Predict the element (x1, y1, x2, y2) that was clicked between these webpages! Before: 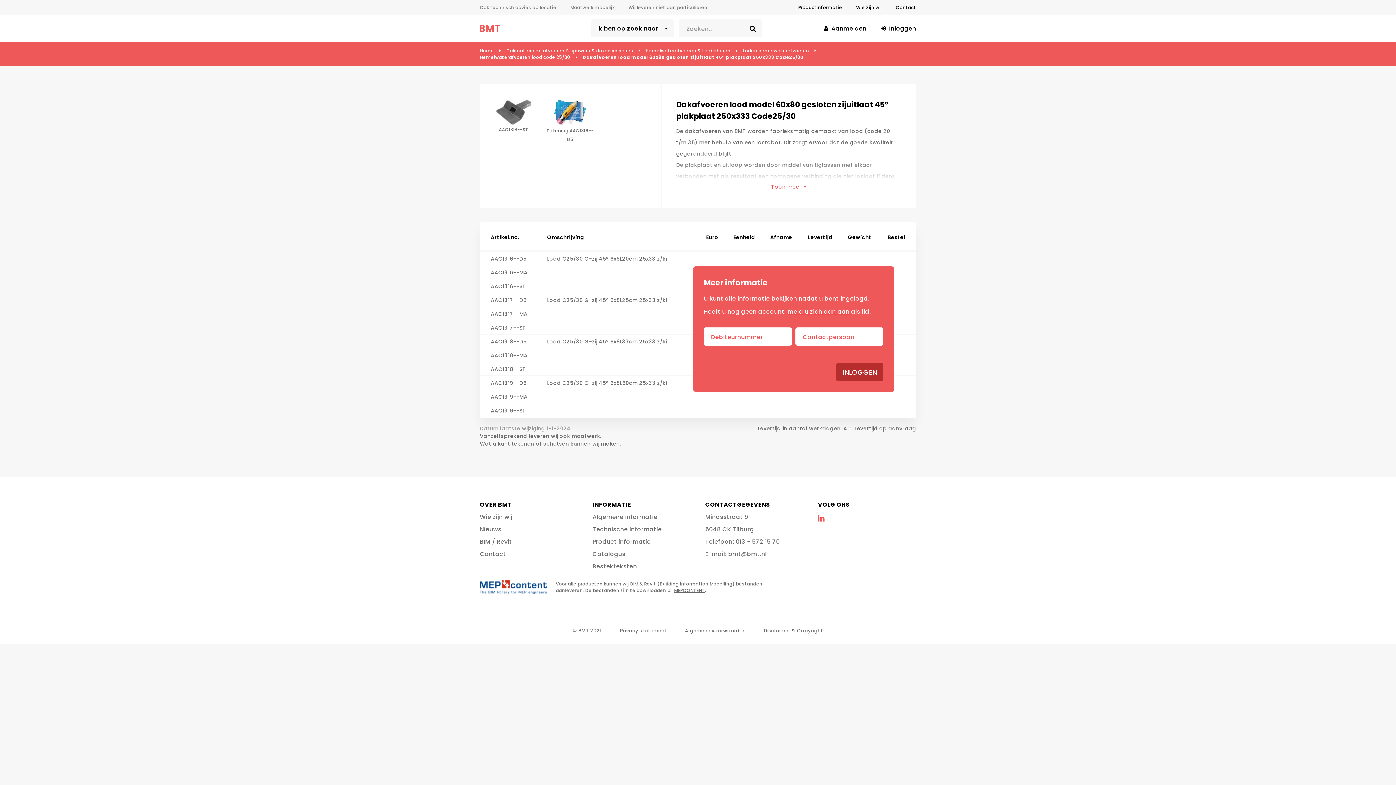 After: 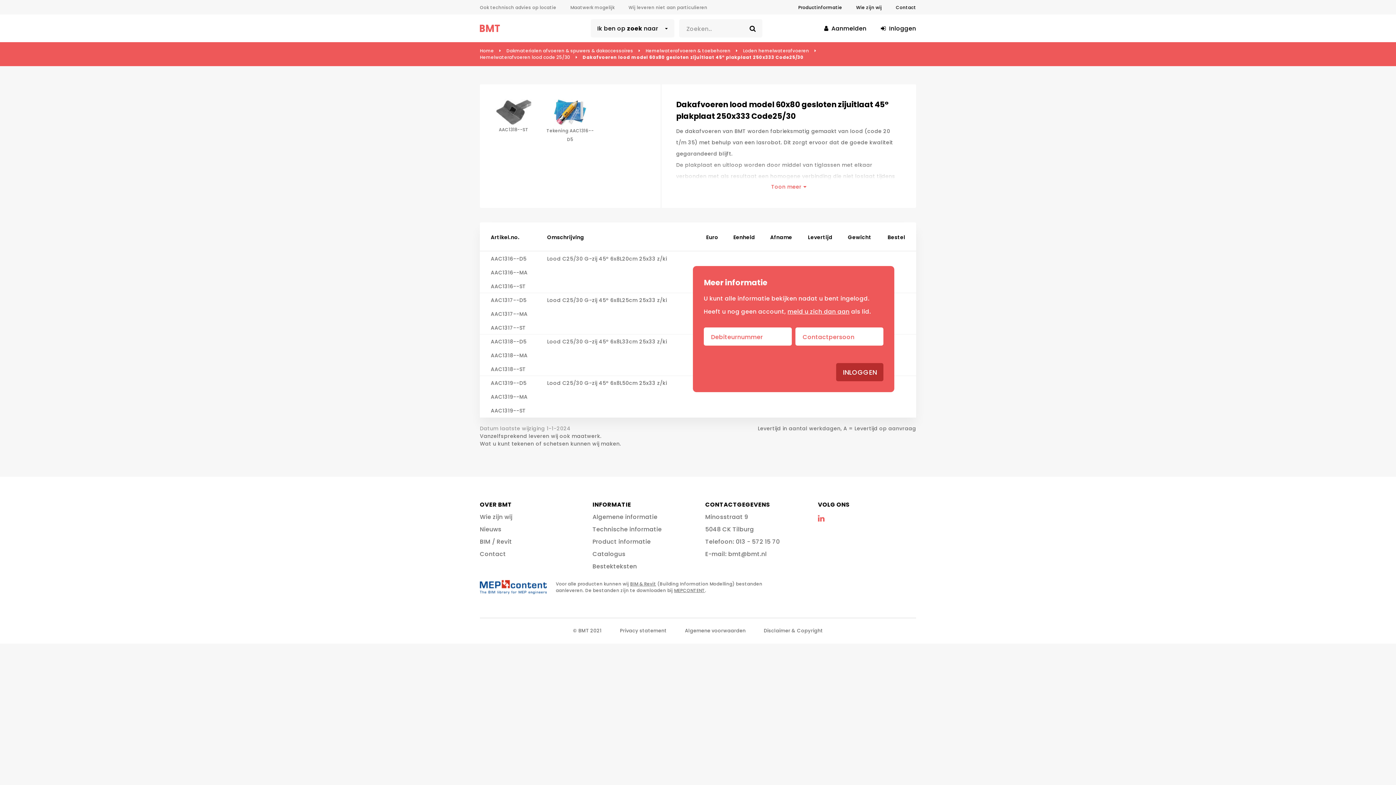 Action: bbox: (480, 580, 546, 594)